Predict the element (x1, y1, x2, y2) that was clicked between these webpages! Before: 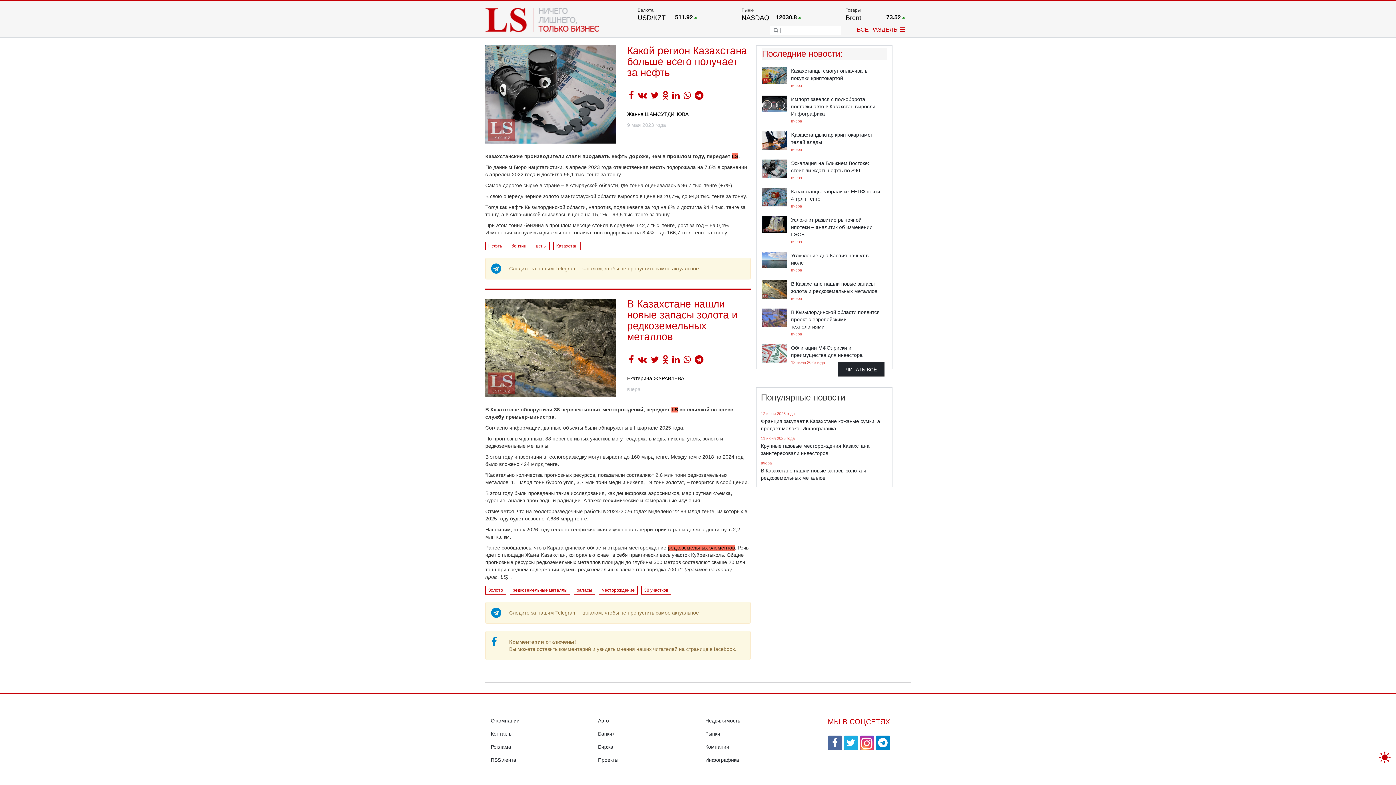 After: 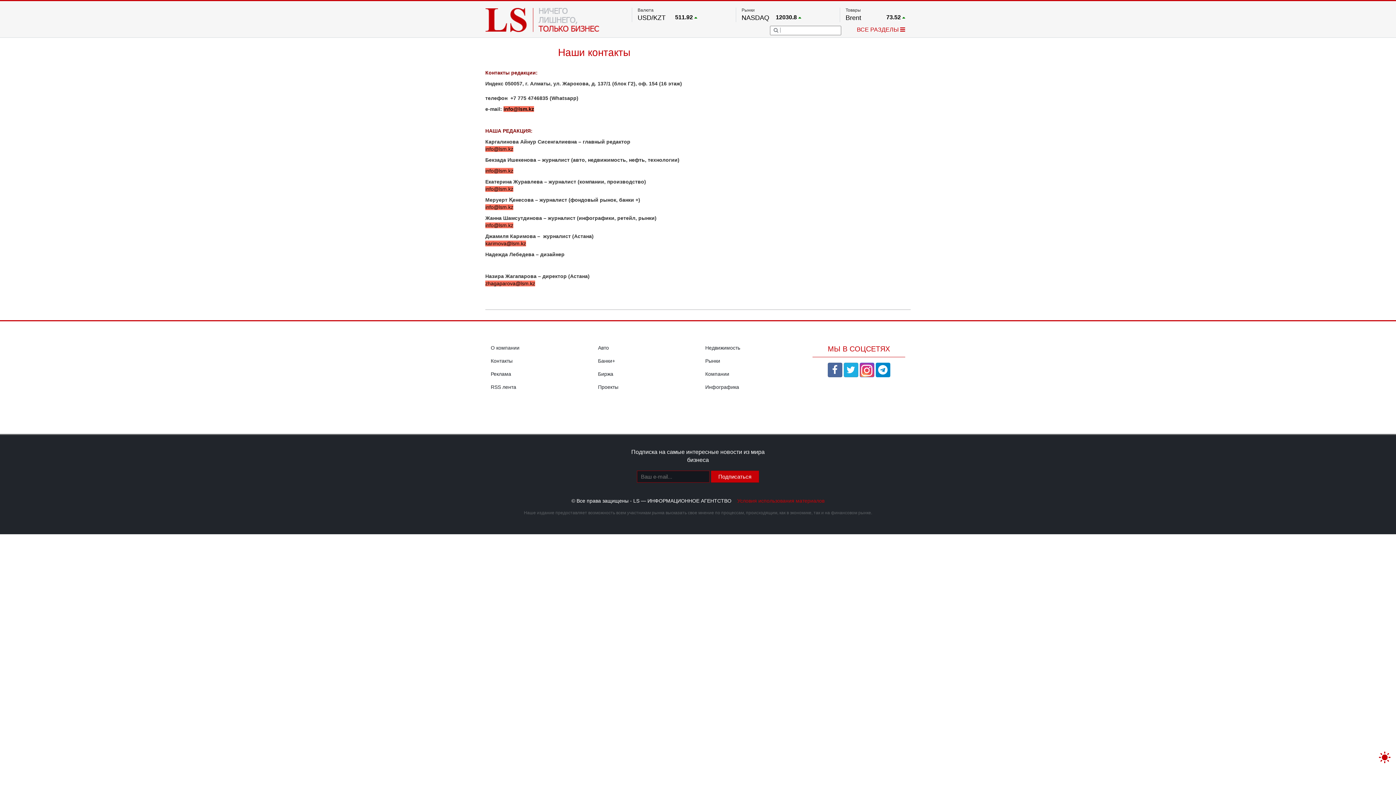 Action: bbox: (490, 731, 512, 737) label: Контакты